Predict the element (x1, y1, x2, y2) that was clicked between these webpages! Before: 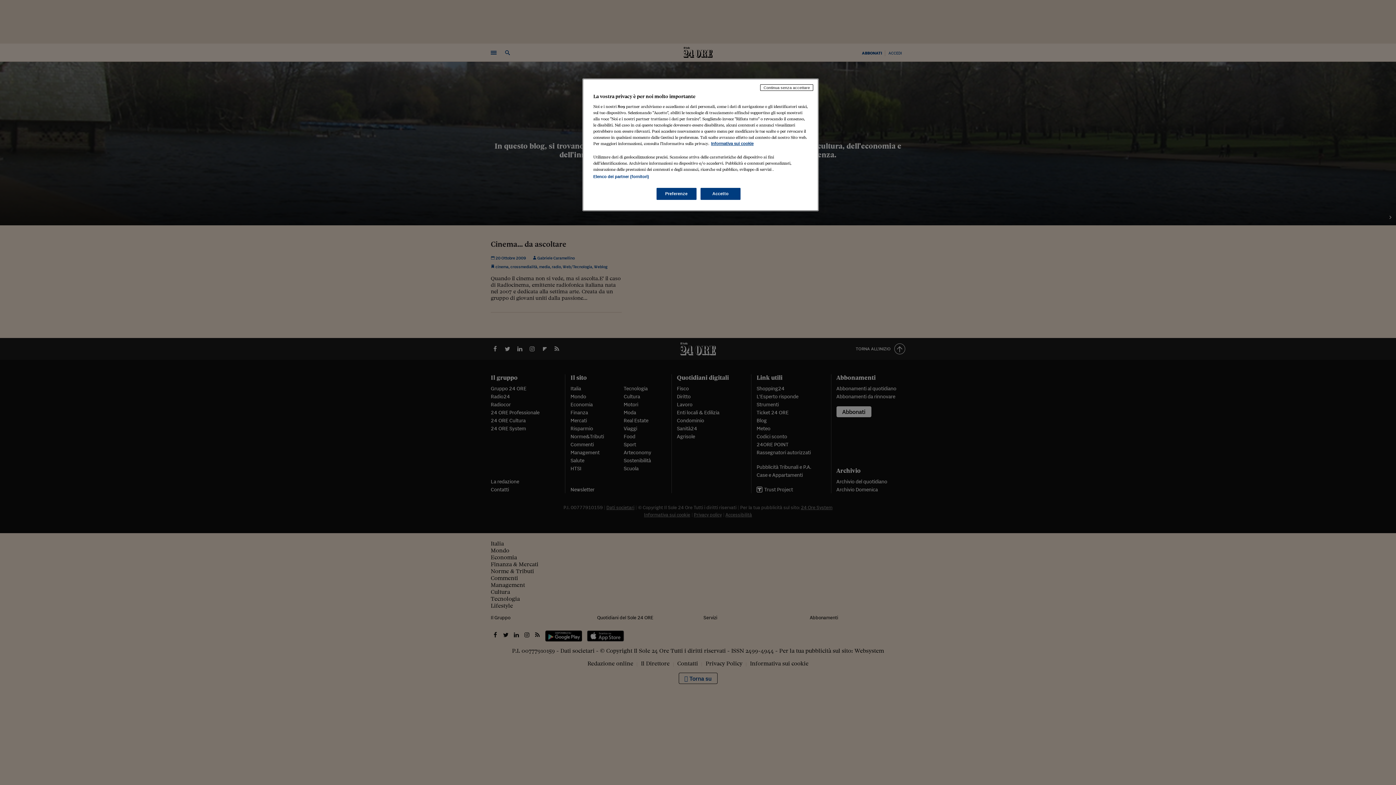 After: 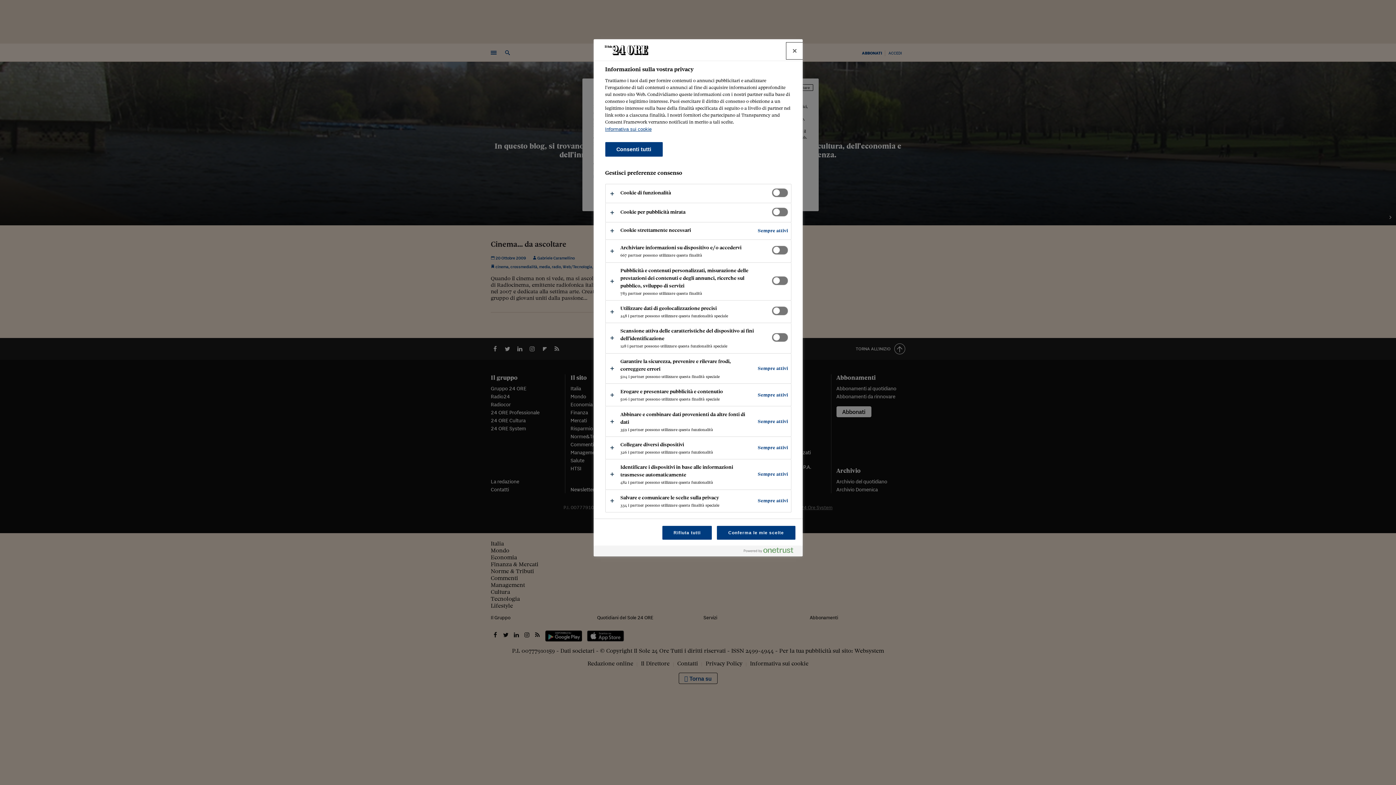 Action: label: Preferenze bbox: (656, 188, 696, 200)